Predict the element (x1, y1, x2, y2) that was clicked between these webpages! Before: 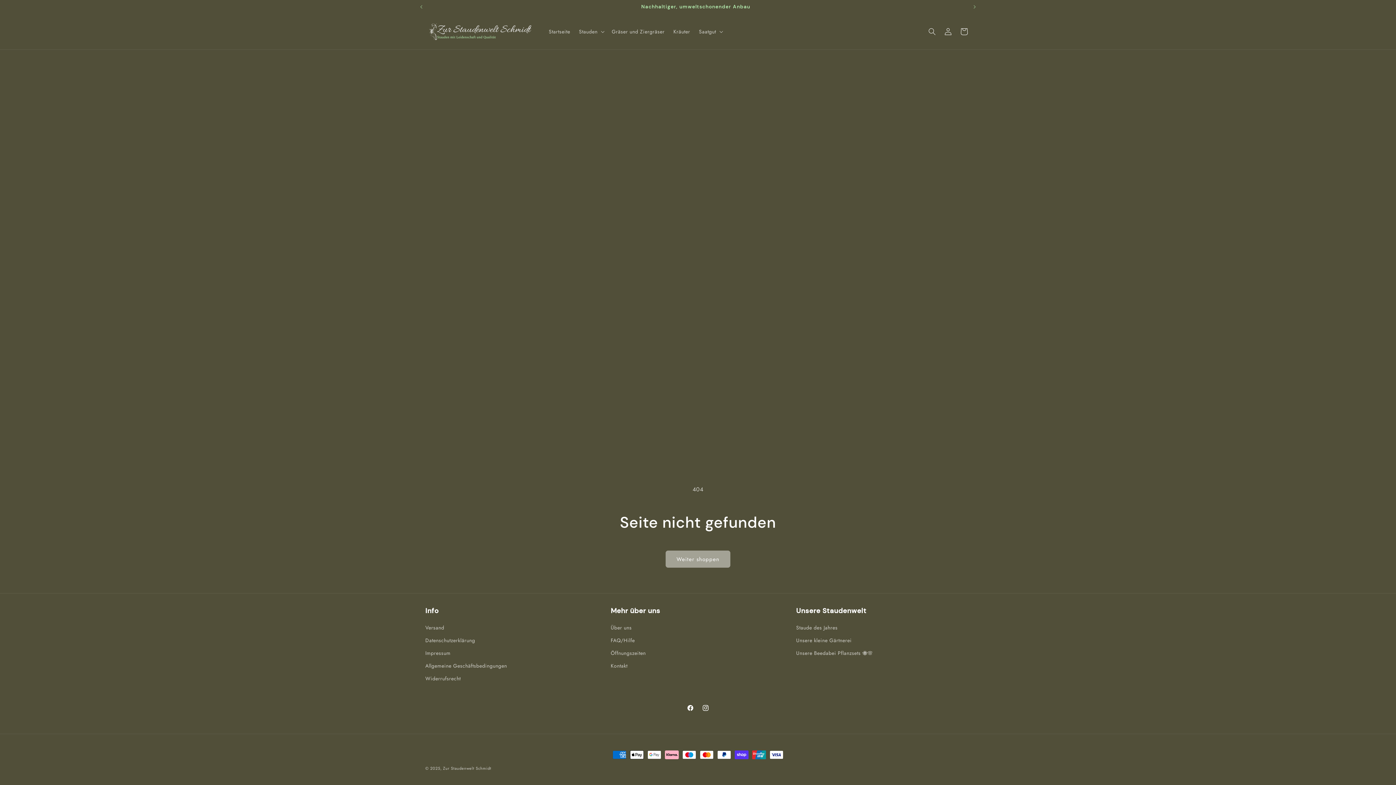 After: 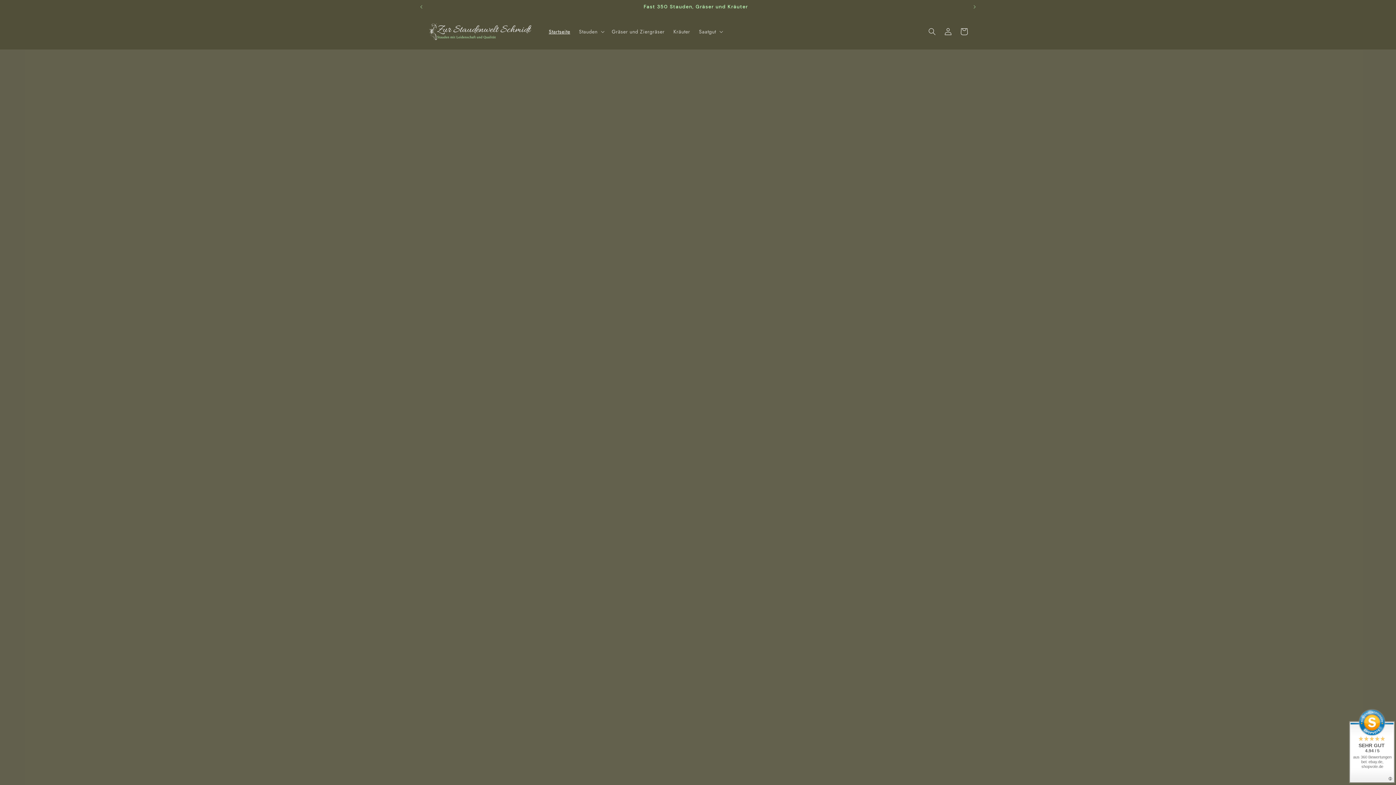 Action: label: Startseite bbox: (544, 24, 574, 39)